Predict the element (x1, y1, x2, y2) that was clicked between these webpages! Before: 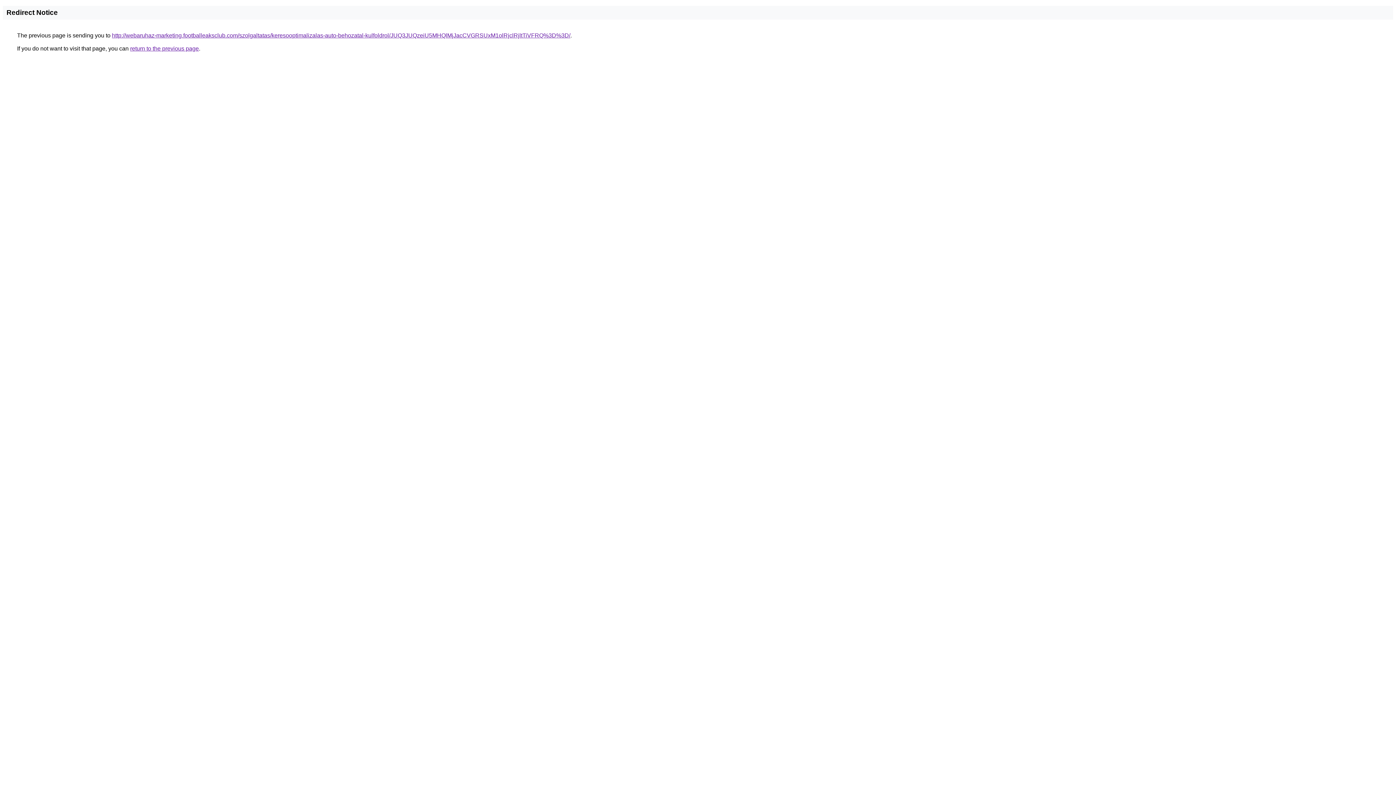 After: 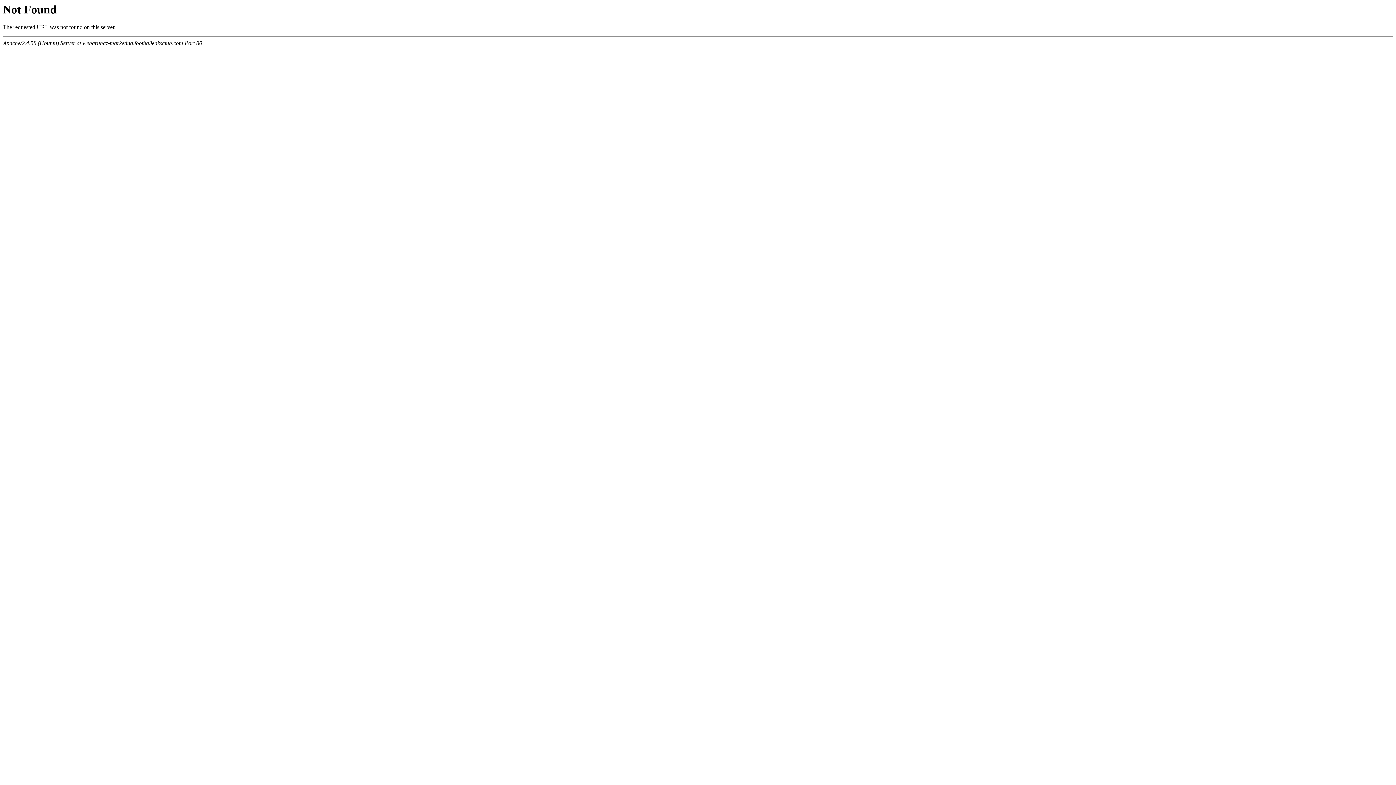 Action: bbox: (112, 32, 570, 38) label: http://webaruhaz-marketing.footballeaksclub.com/szolgaltatas/keresooptimalizalas-auto-behozatal-kulfoldrol/JUQ3JUQzeiU5MHQlMjJacCVGRSUxM1olRjclRjltTiVFRQ%3D%3D/